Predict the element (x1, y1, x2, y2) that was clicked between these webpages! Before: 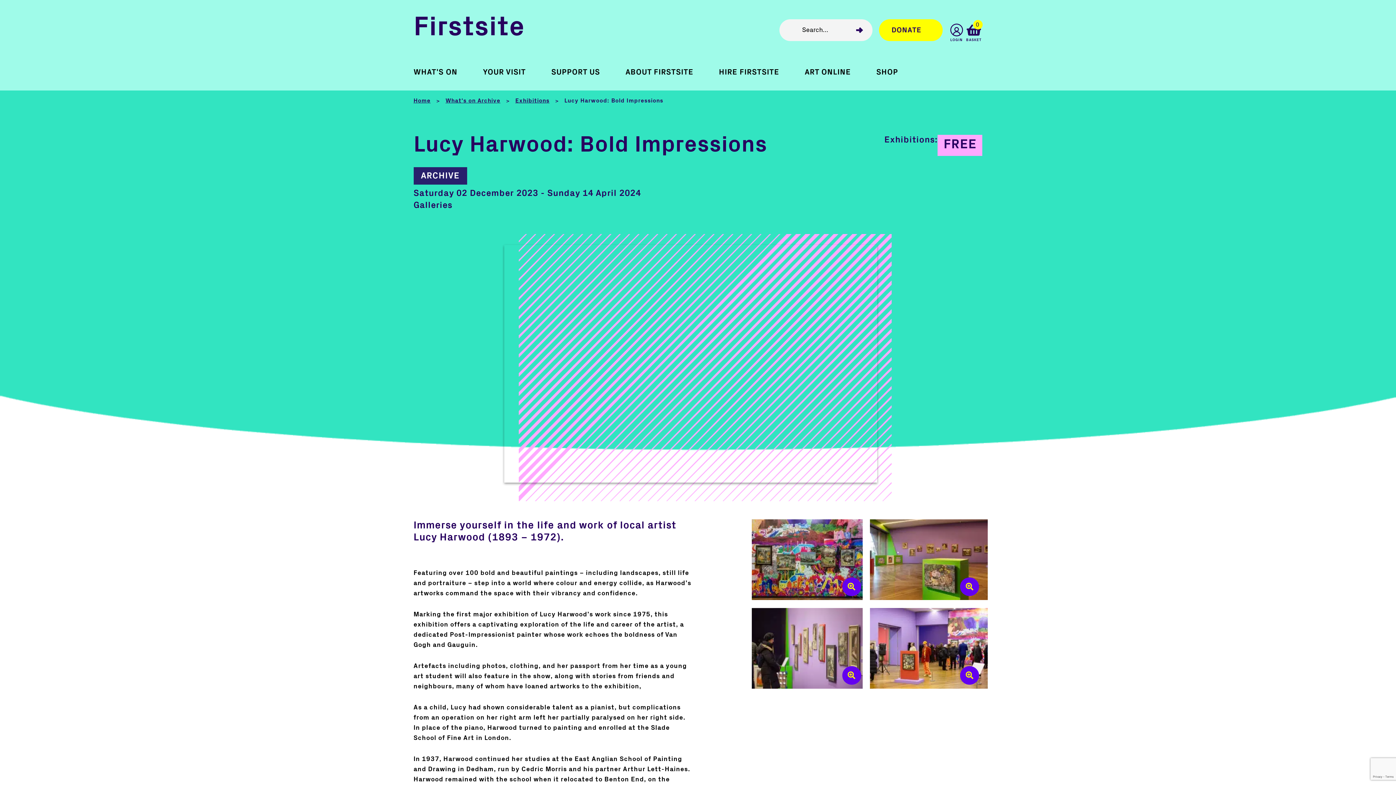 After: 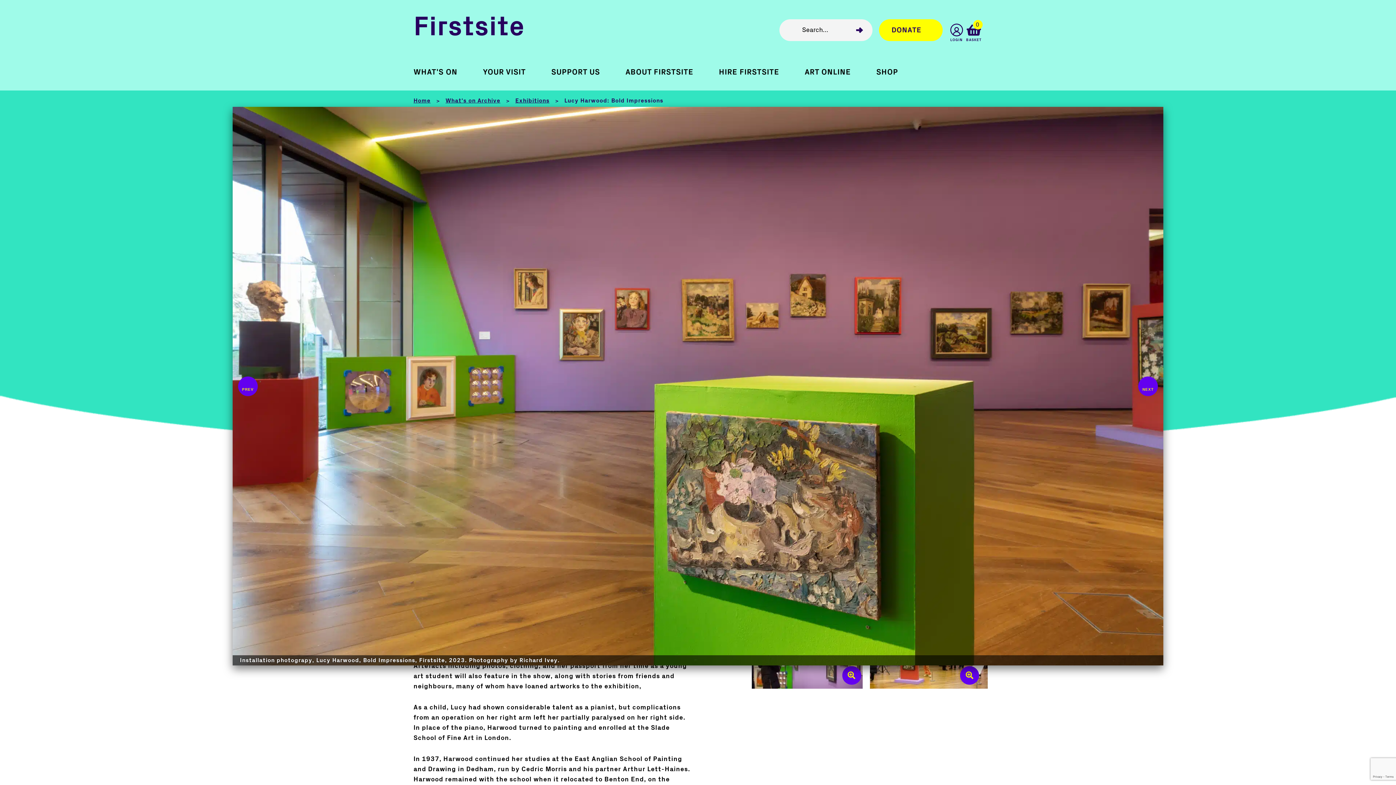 Action: bbox: (870, 519, 988, 600)